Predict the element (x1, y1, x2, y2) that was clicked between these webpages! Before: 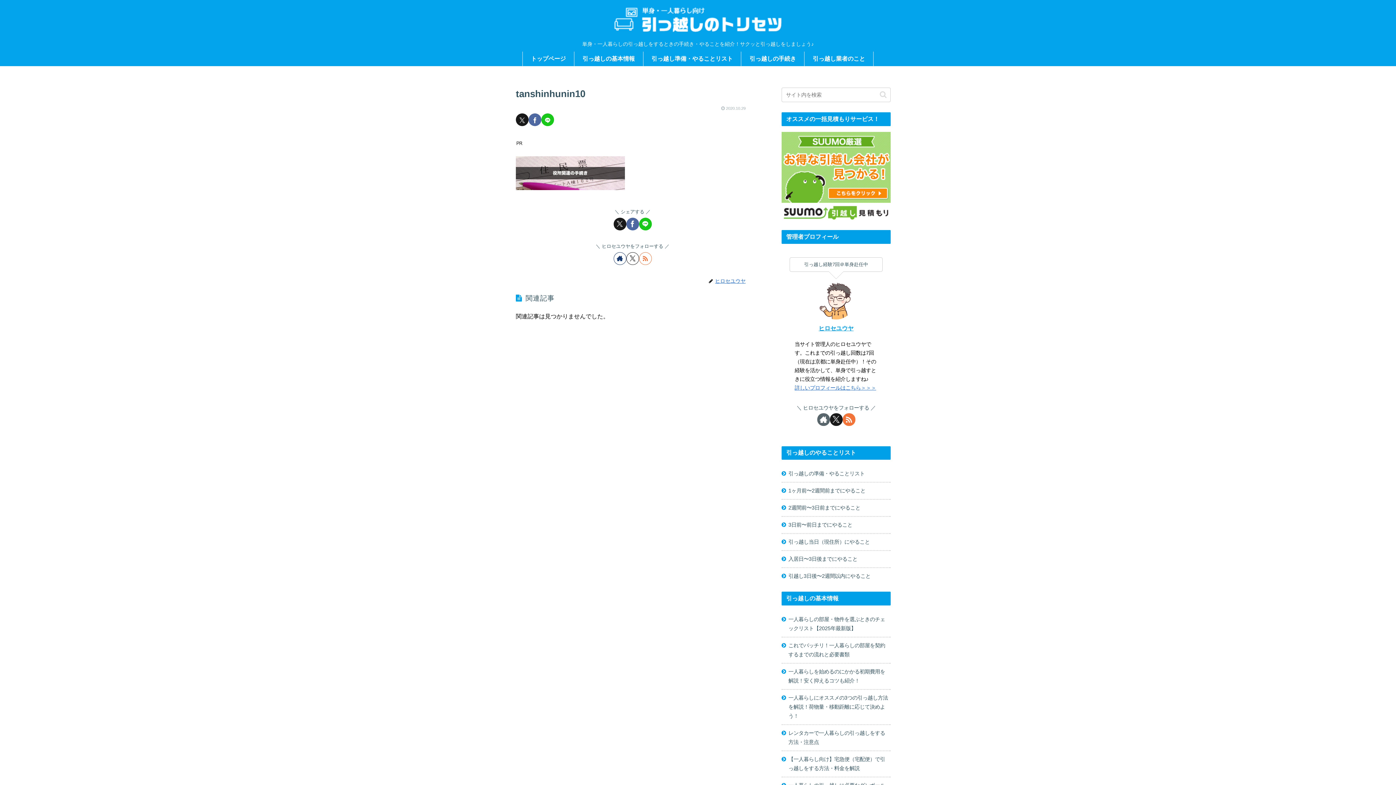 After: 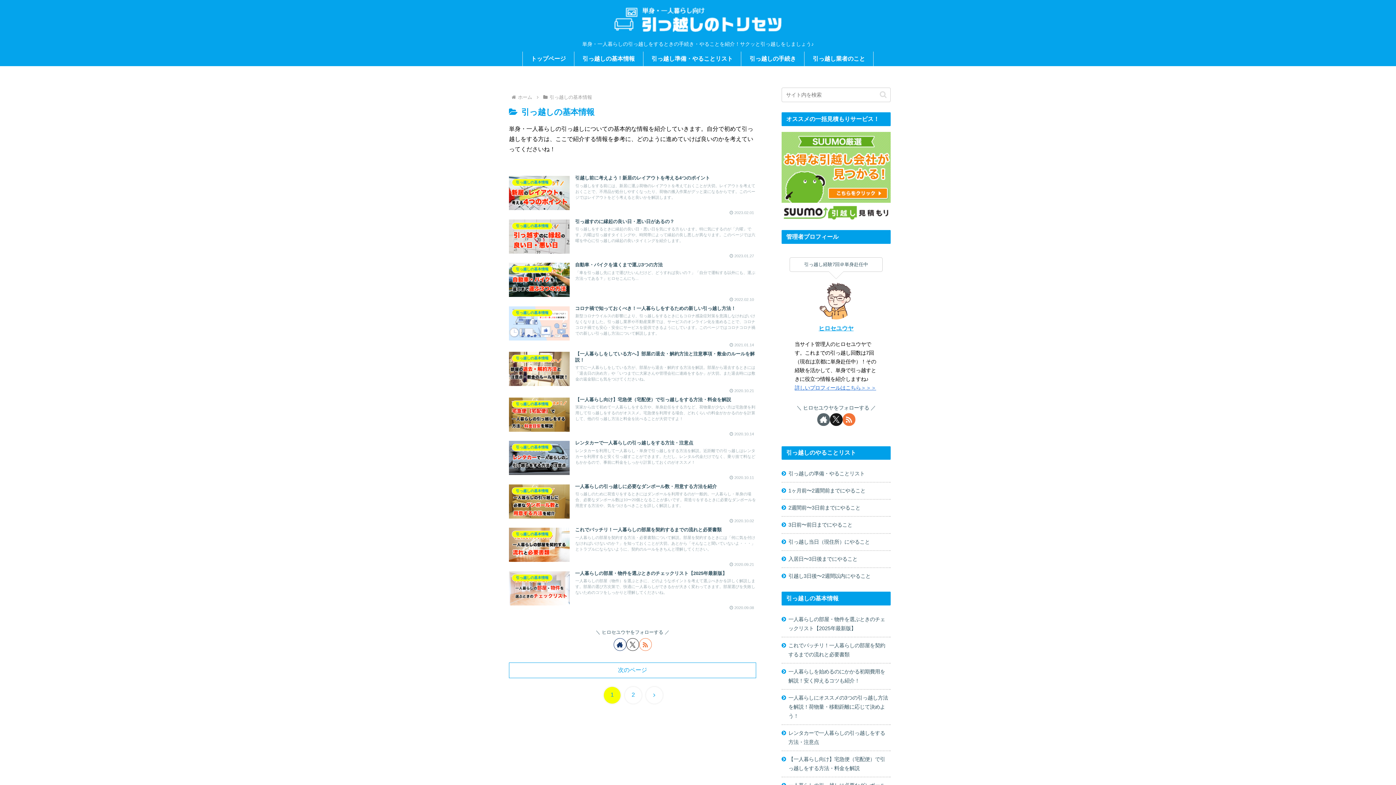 Action: label: 引っ越しの基本情報 bbox: (574, 51, 643, 66)